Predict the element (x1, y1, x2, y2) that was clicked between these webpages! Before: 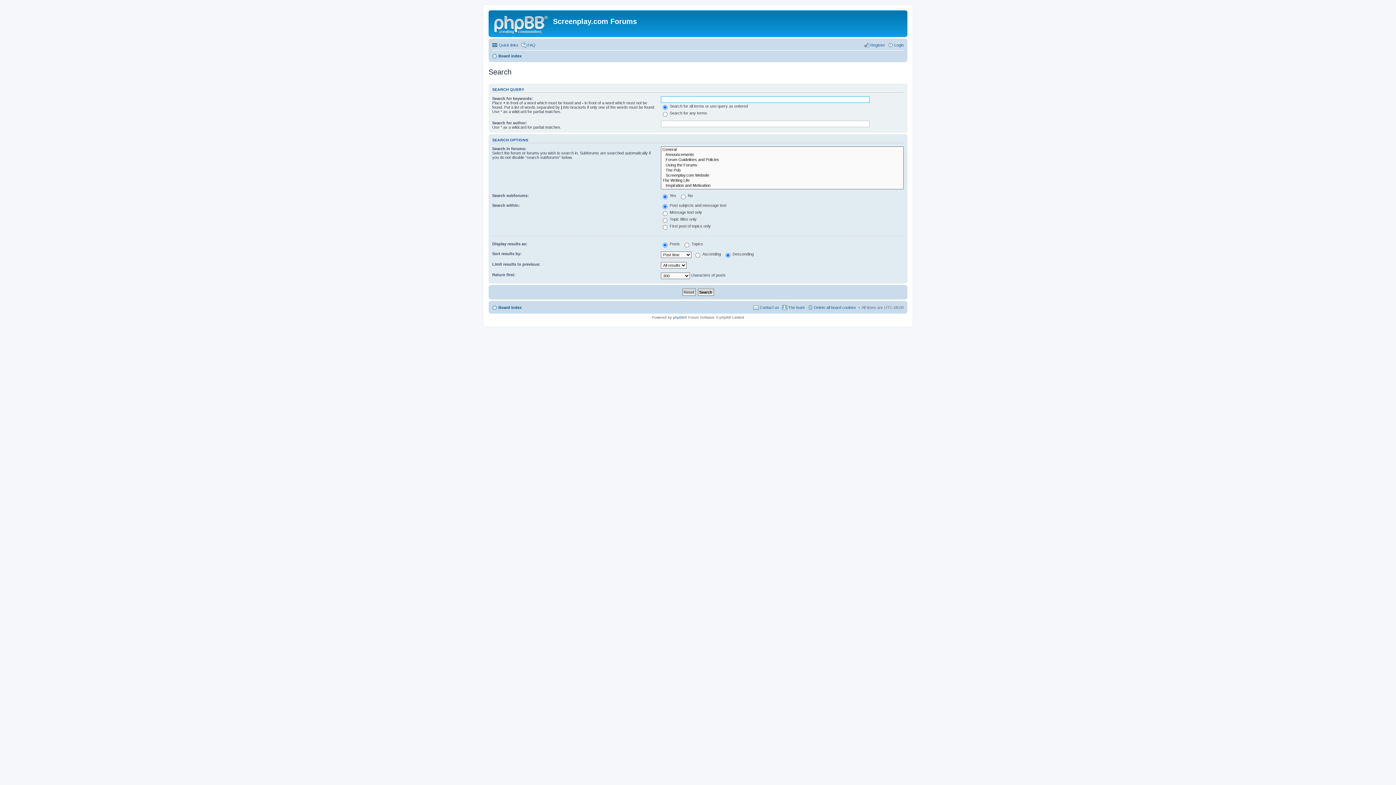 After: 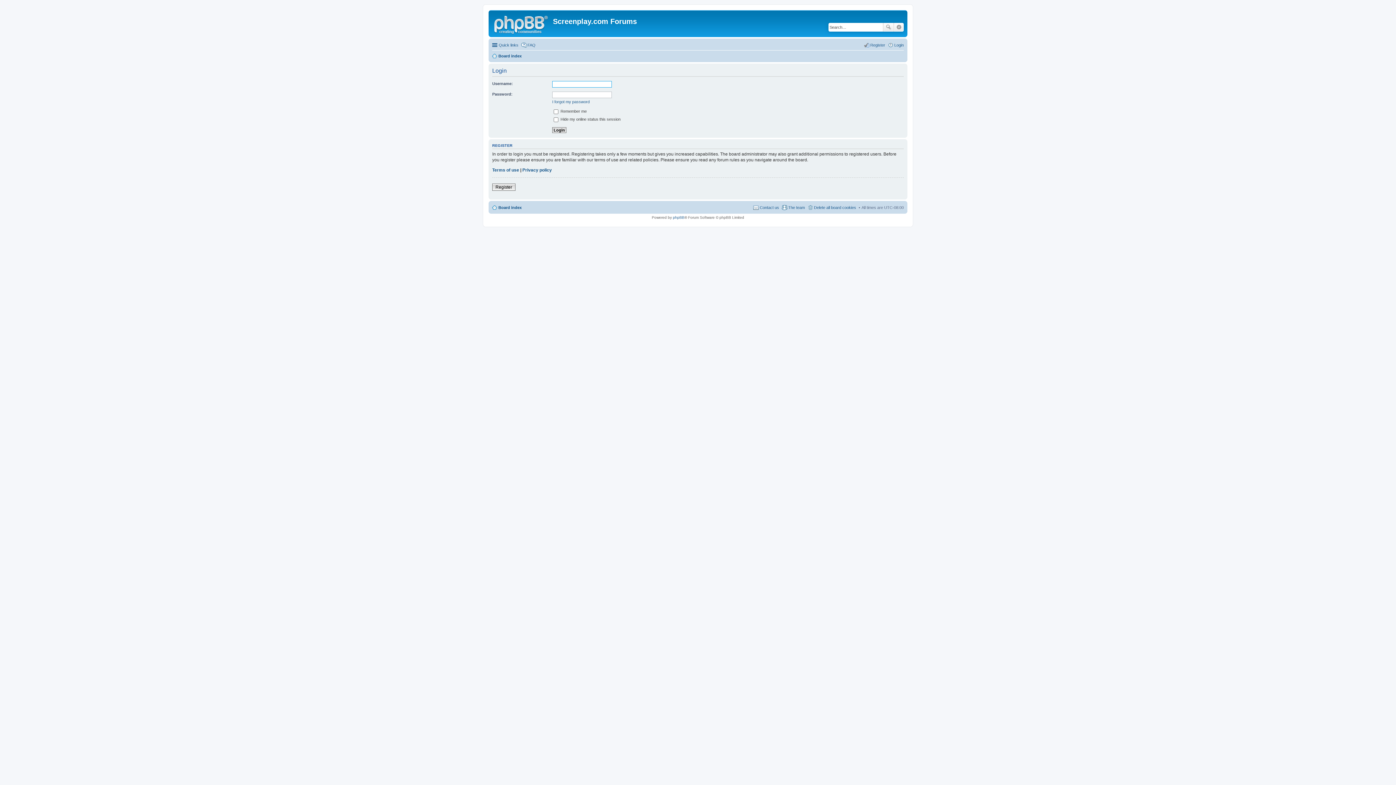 Action: bbox: (888, 40, 904, 49) label: Login